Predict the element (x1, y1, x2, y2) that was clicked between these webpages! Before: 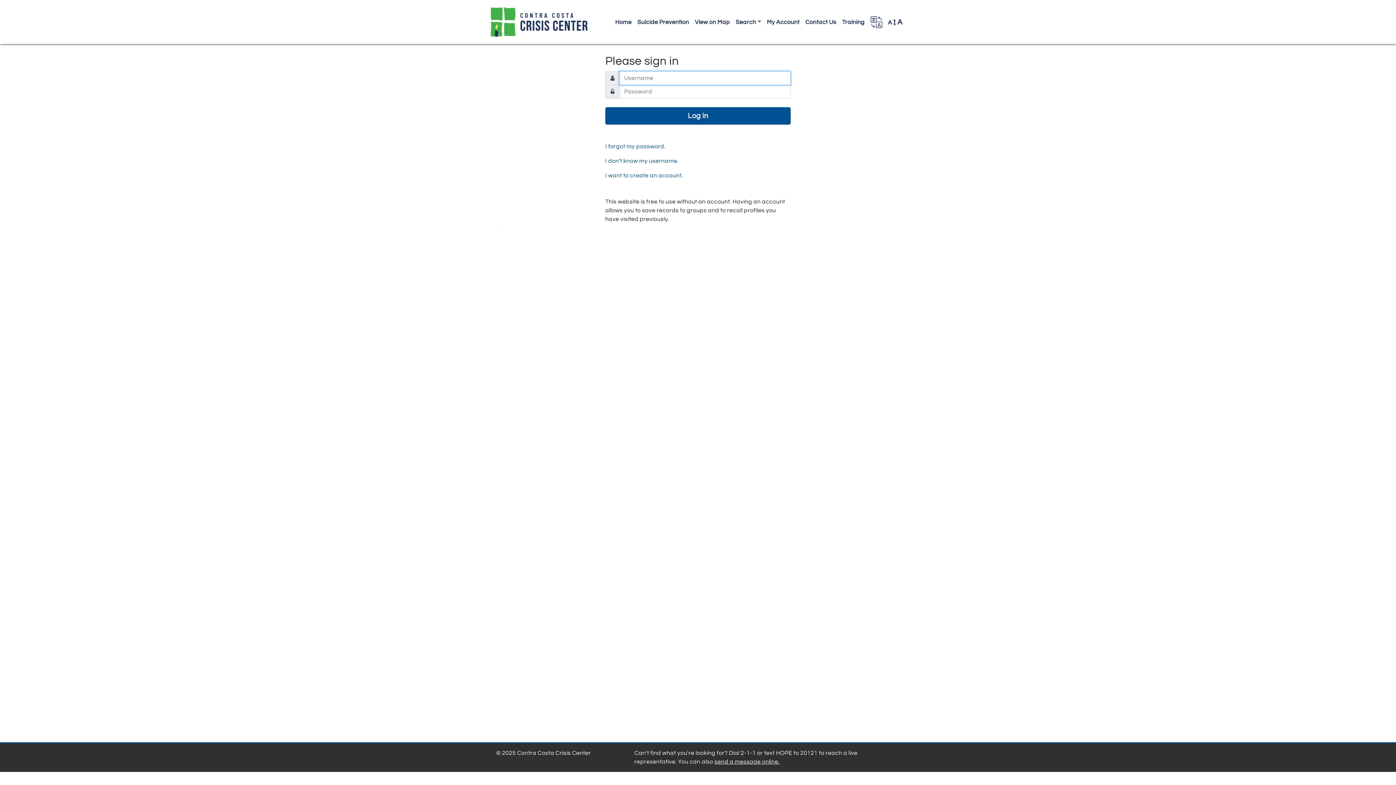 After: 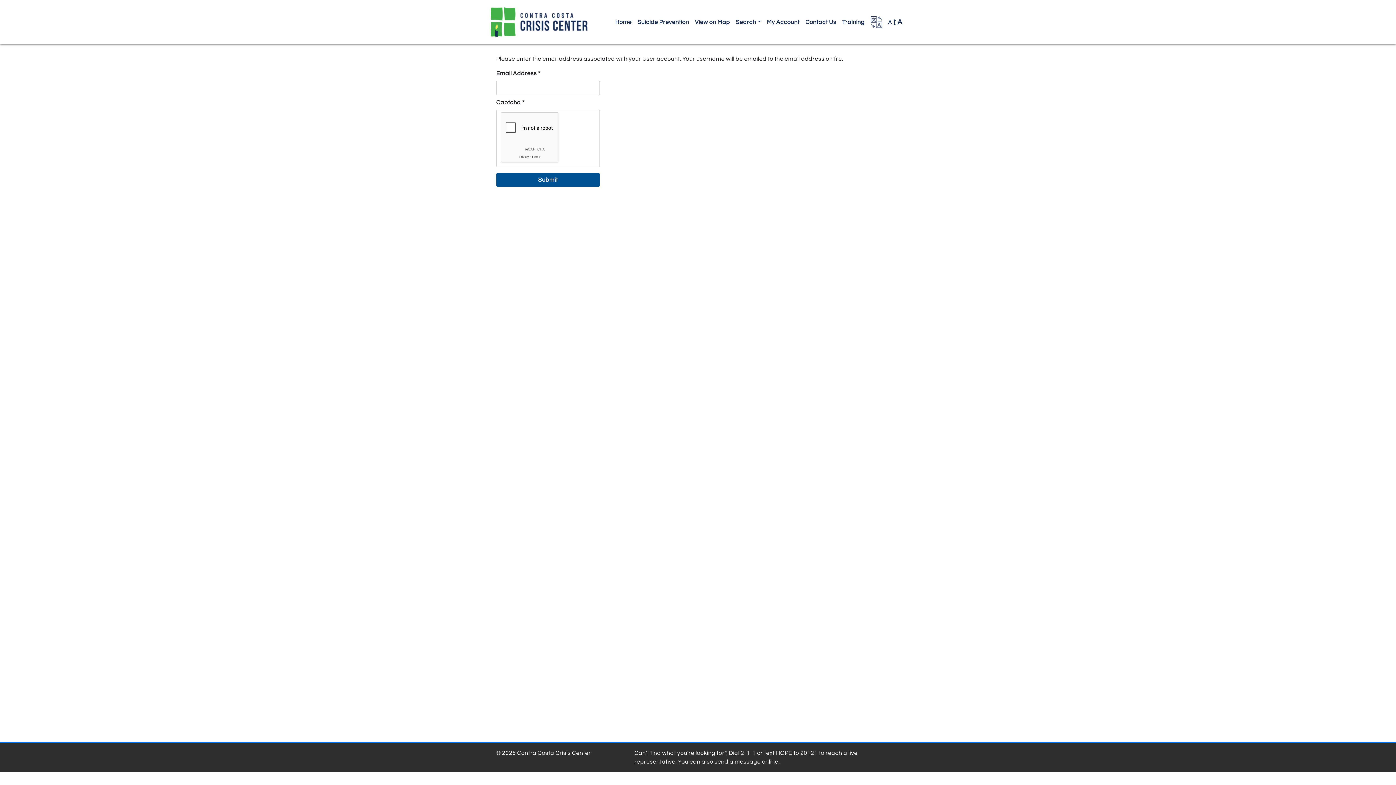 Action: label: I don’t know my username. bbox: (605, 158, 678, 164)